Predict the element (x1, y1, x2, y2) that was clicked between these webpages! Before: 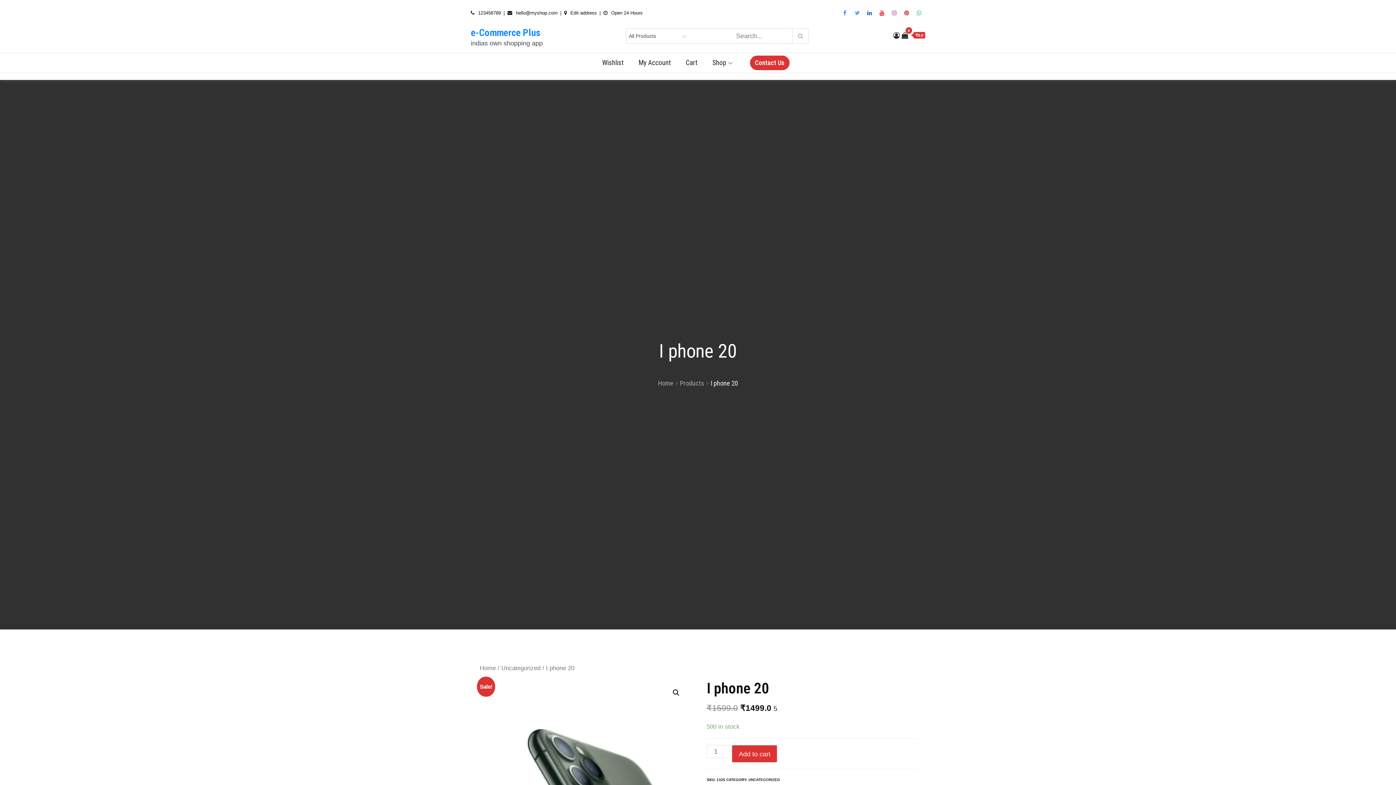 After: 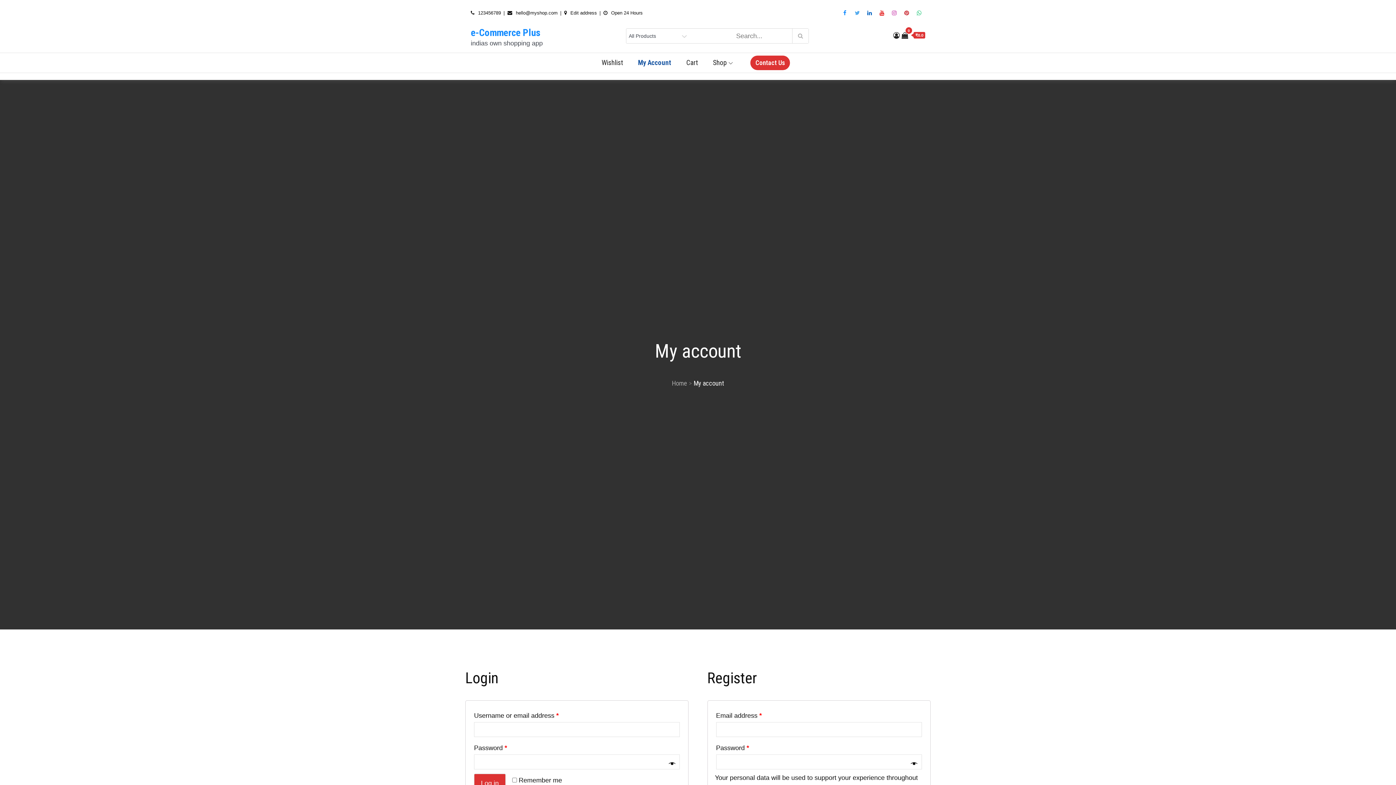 Action: bbox: (893, 31, 899, 39)